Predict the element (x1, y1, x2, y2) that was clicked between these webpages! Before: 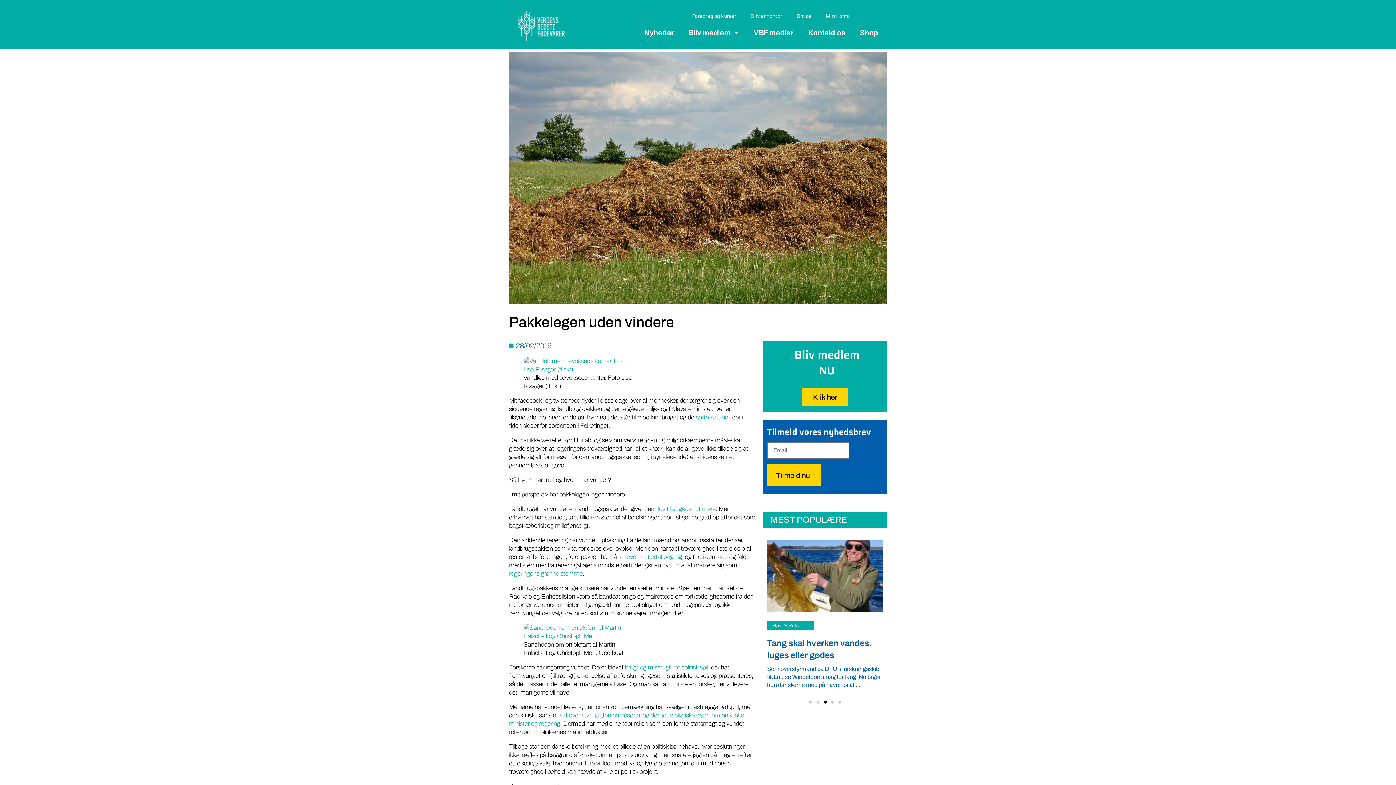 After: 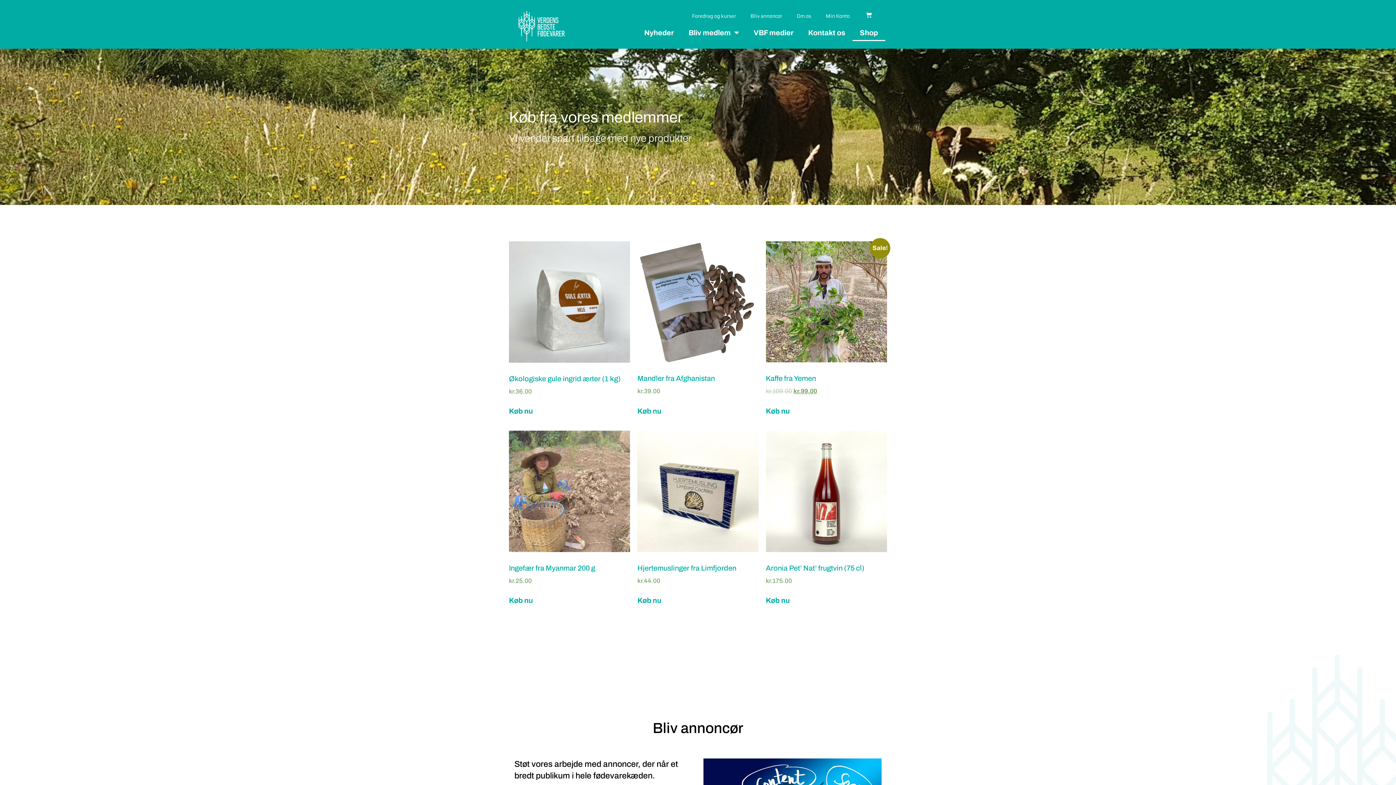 Action: label: Shop bbox: (852, 24, 885, 41)